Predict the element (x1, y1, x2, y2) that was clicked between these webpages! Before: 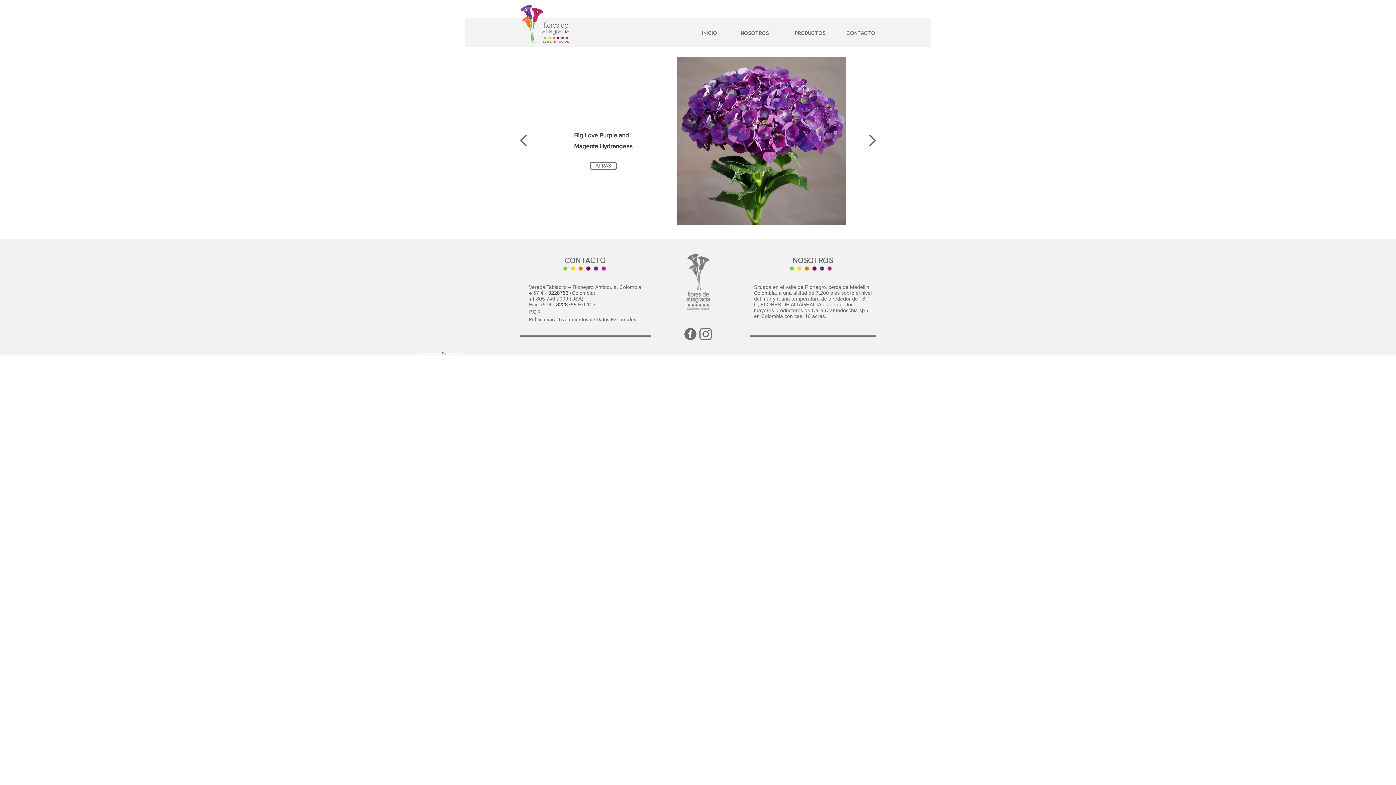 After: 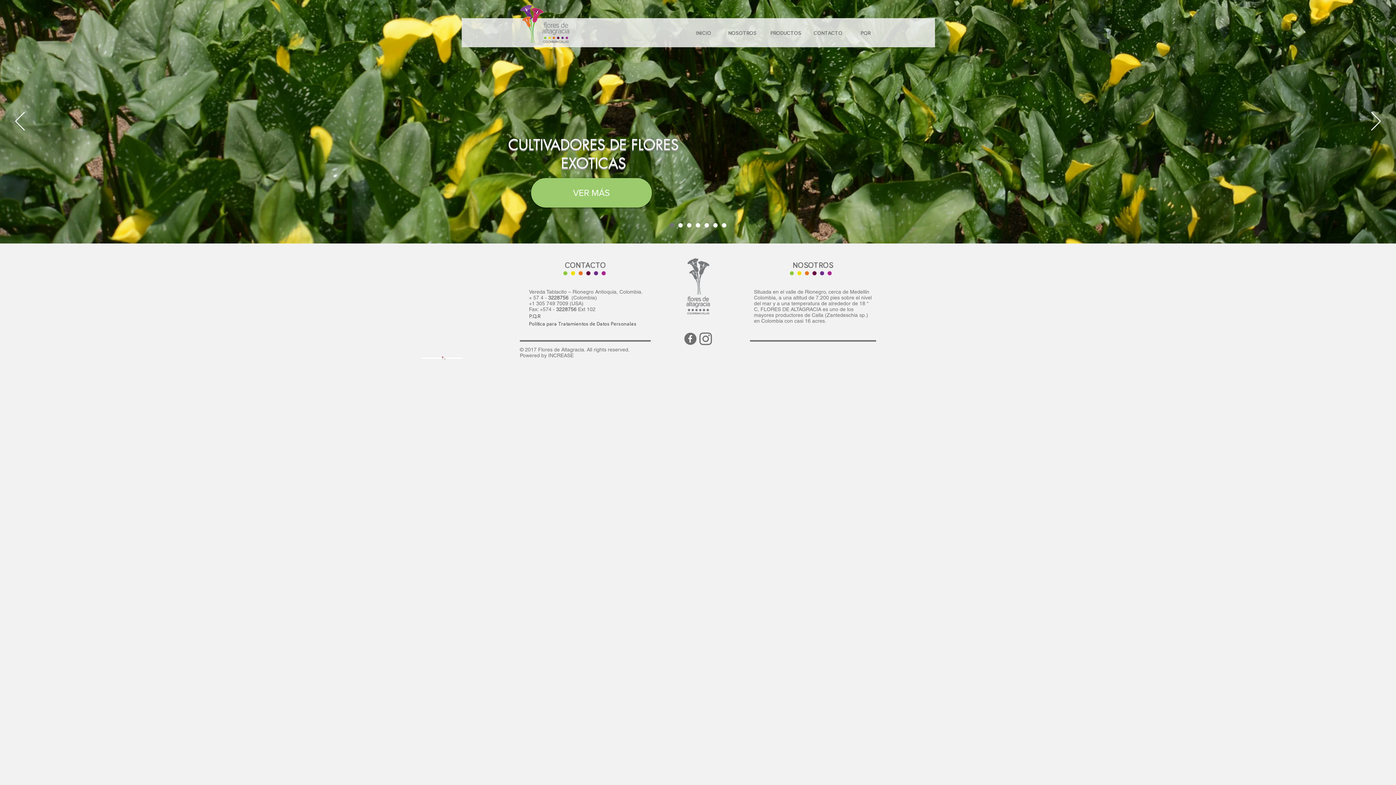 Action: bbox: (516, 2, 572, 46)